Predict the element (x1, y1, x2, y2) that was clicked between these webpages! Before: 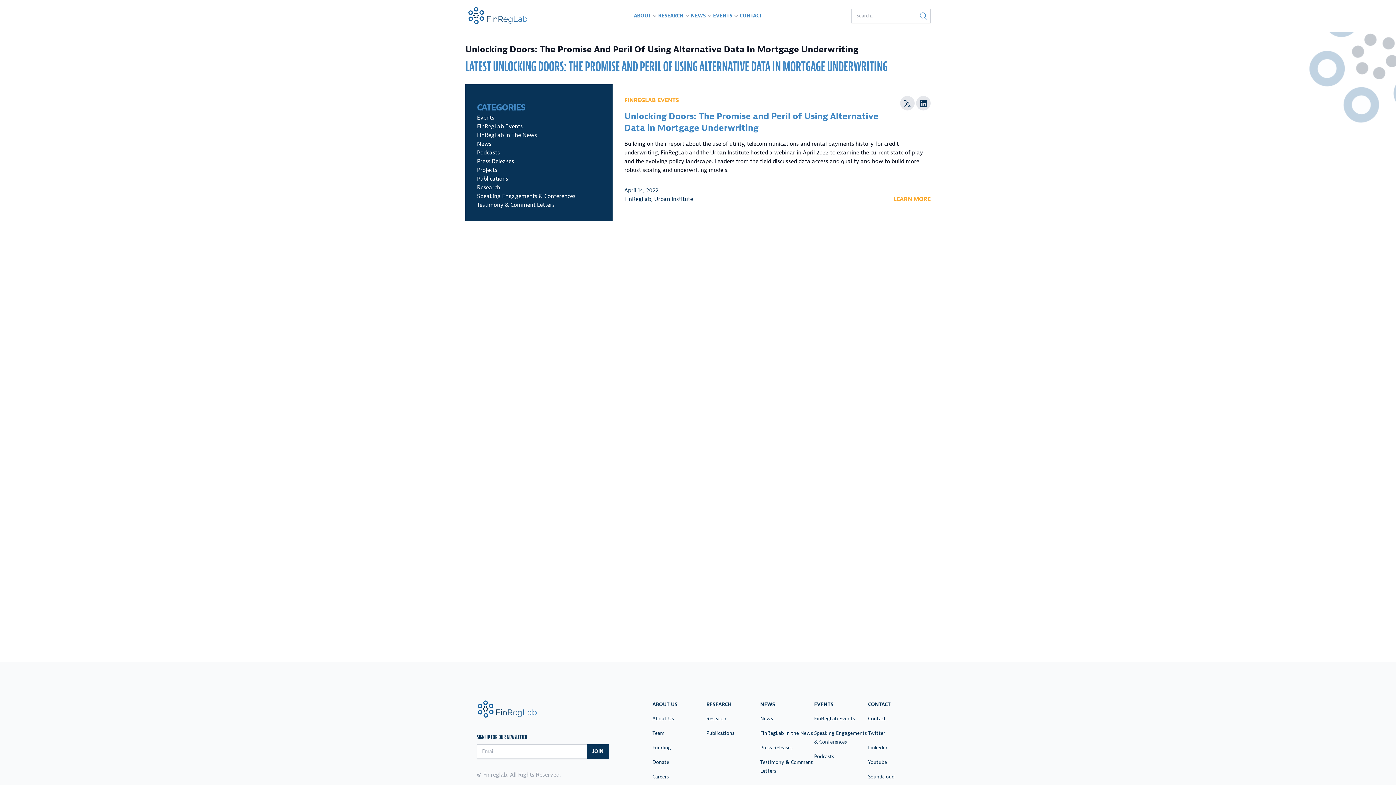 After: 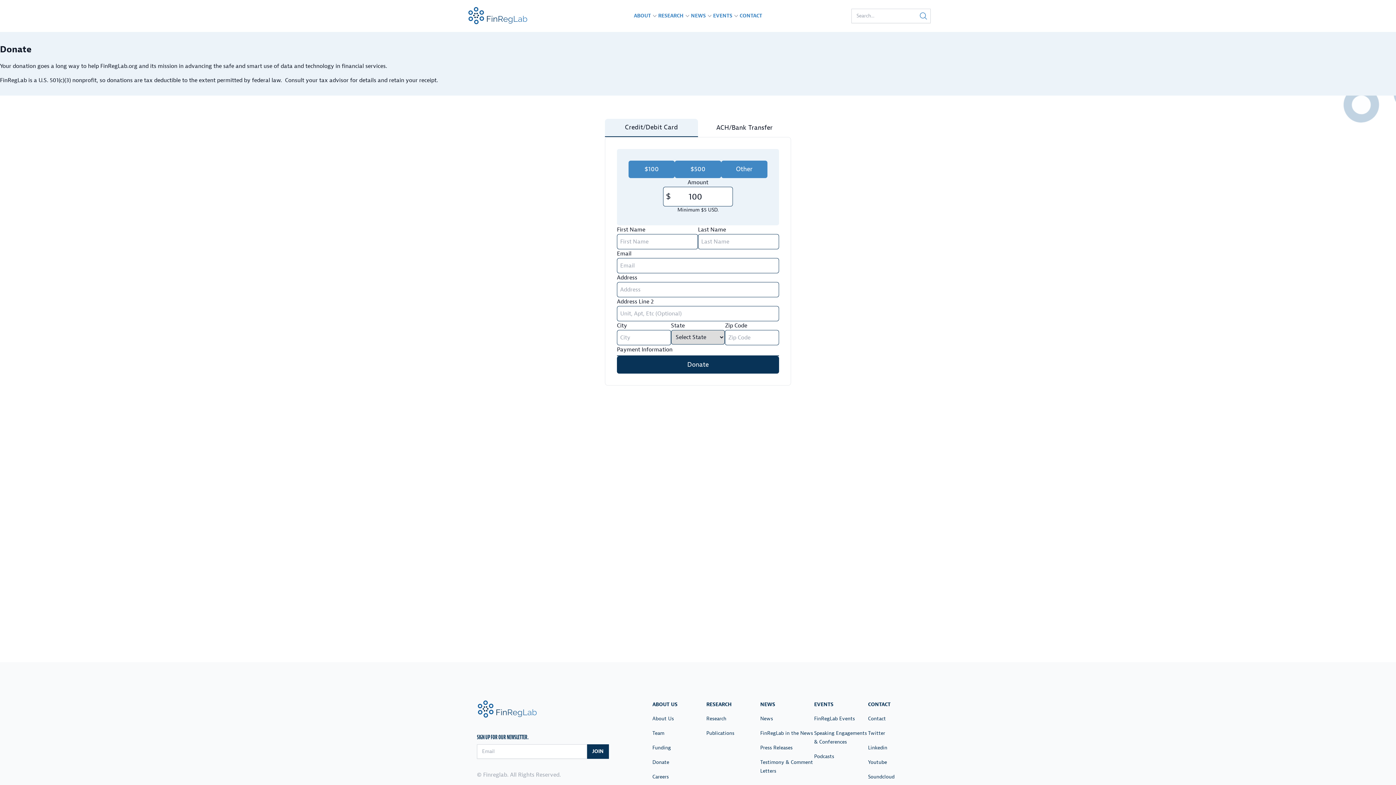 Action: label: Donate bbox: (652, 759, 669, 765)